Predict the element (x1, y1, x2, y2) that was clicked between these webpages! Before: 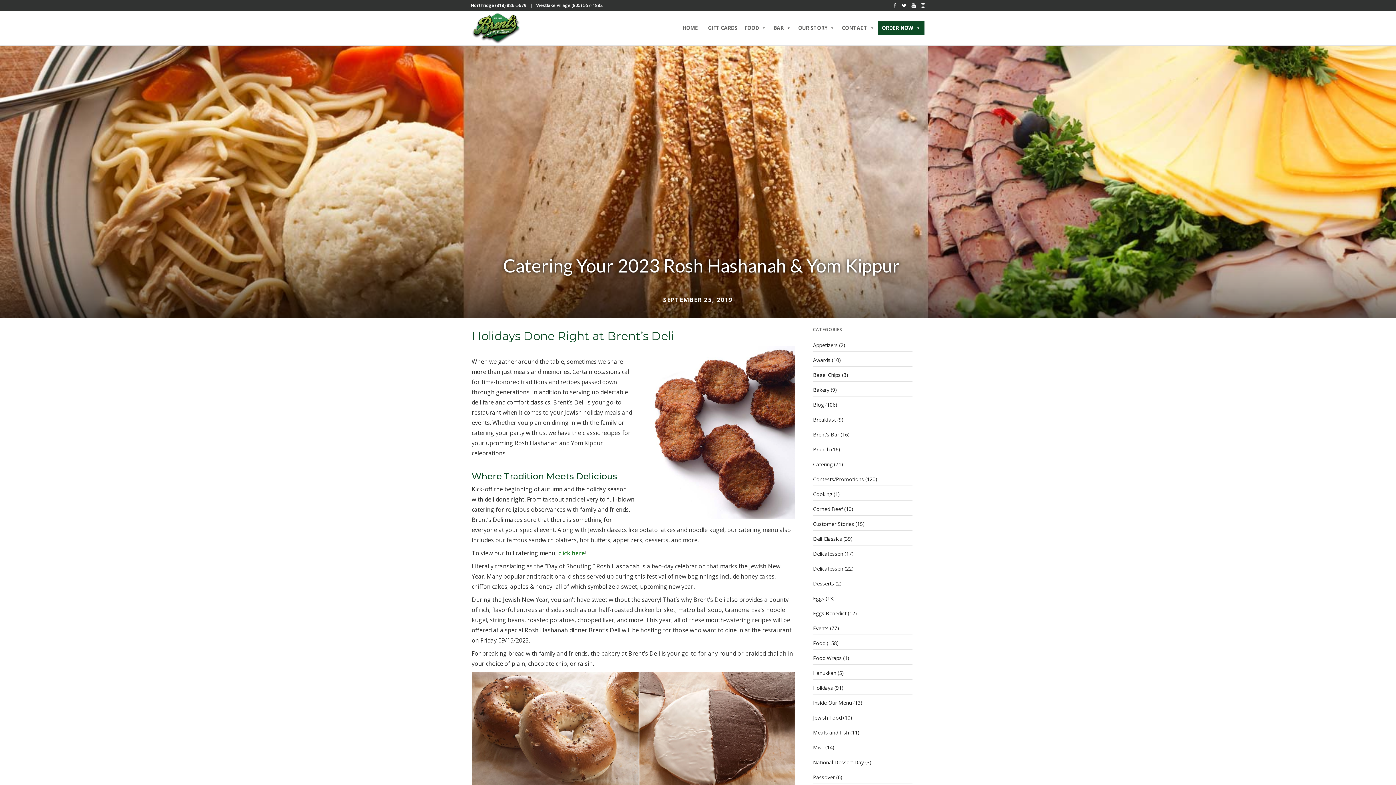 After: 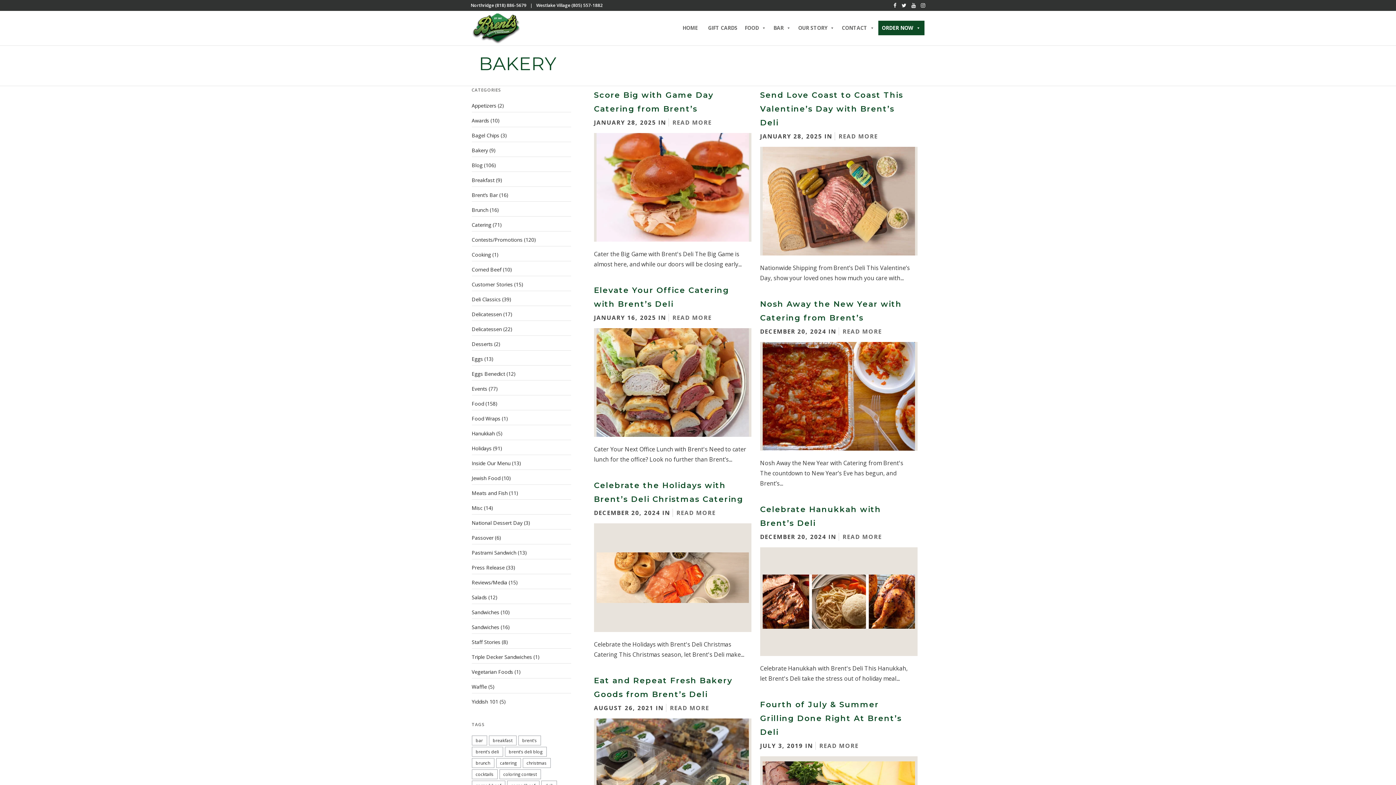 Action: label: Bakery bbox: (813, 386, 829, 393)